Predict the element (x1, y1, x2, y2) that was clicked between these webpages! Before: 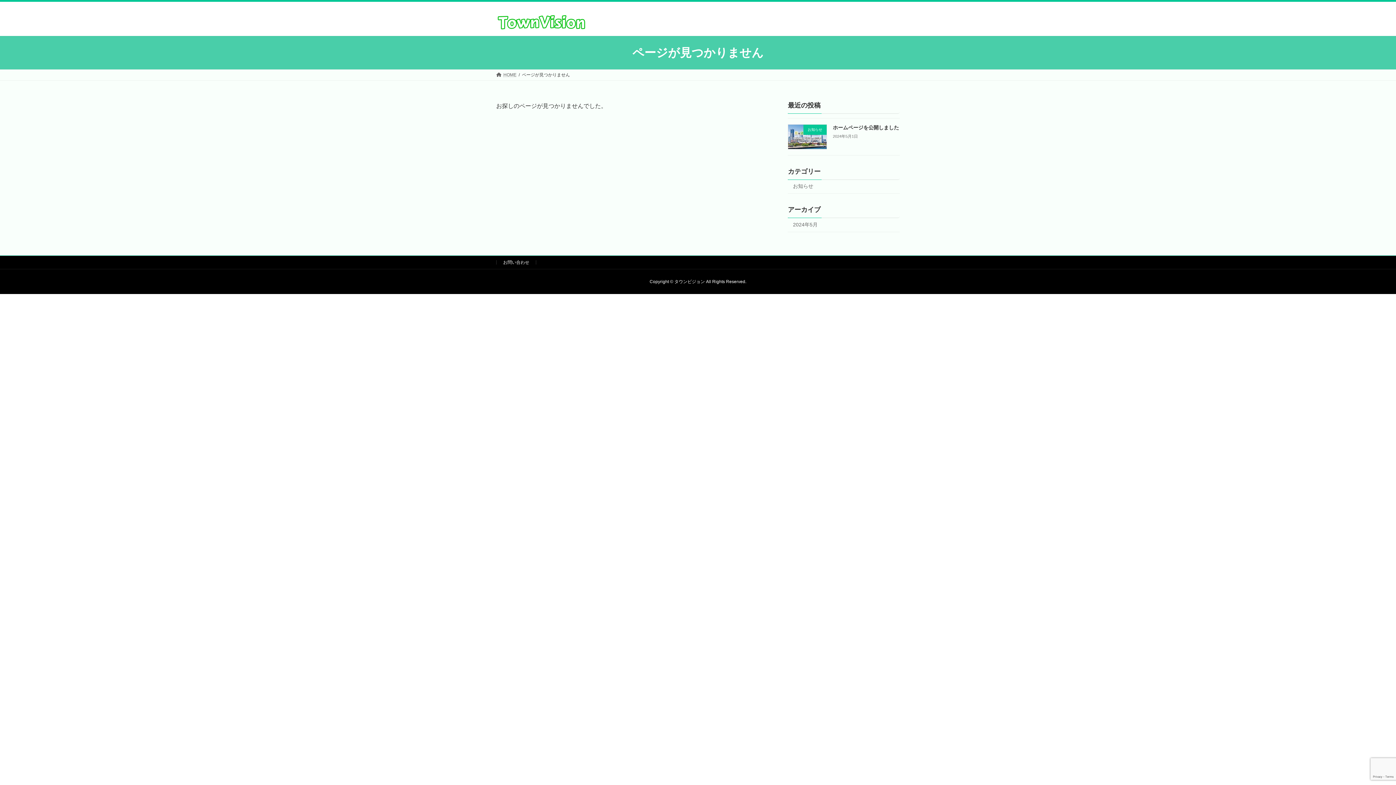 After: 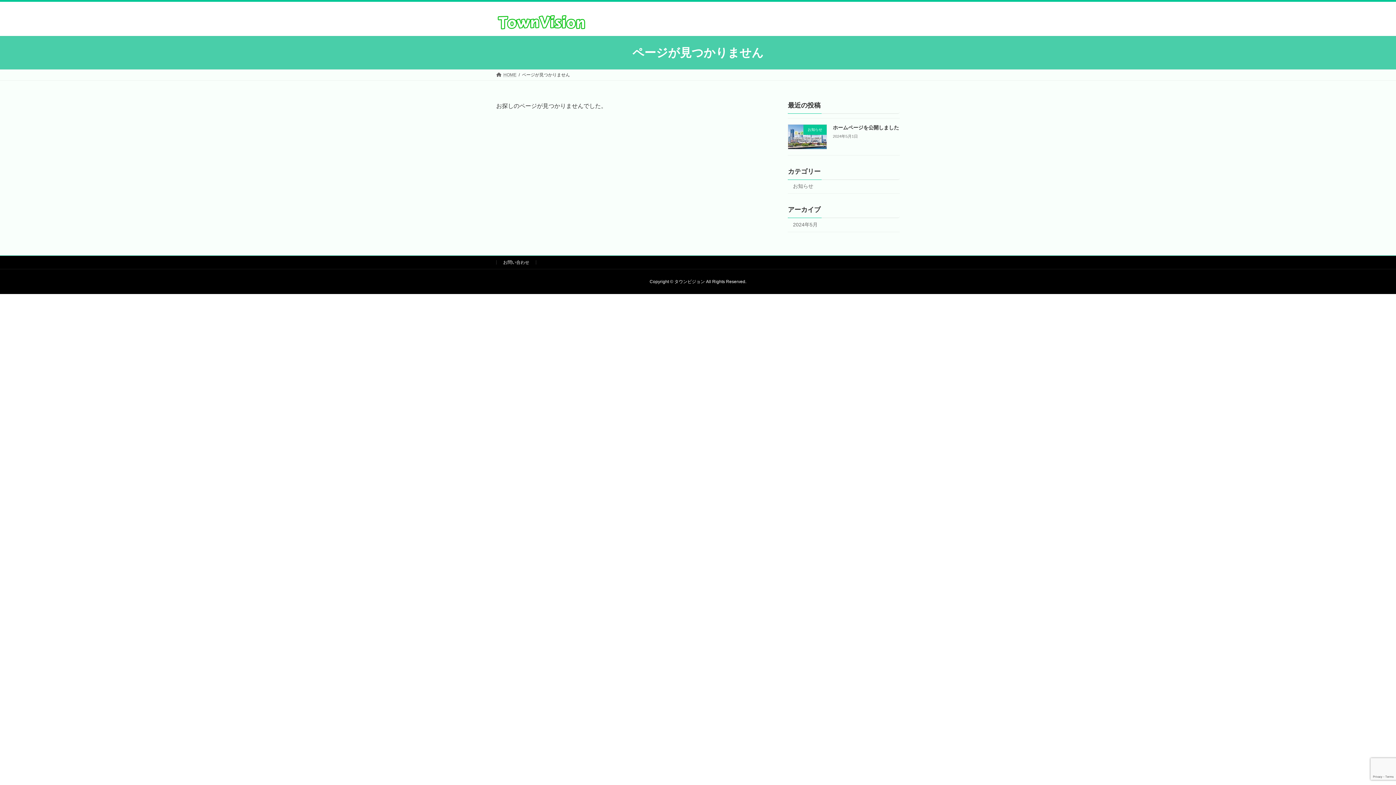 Action: bbox: (822, 10, 856, 27) label: 会社案内